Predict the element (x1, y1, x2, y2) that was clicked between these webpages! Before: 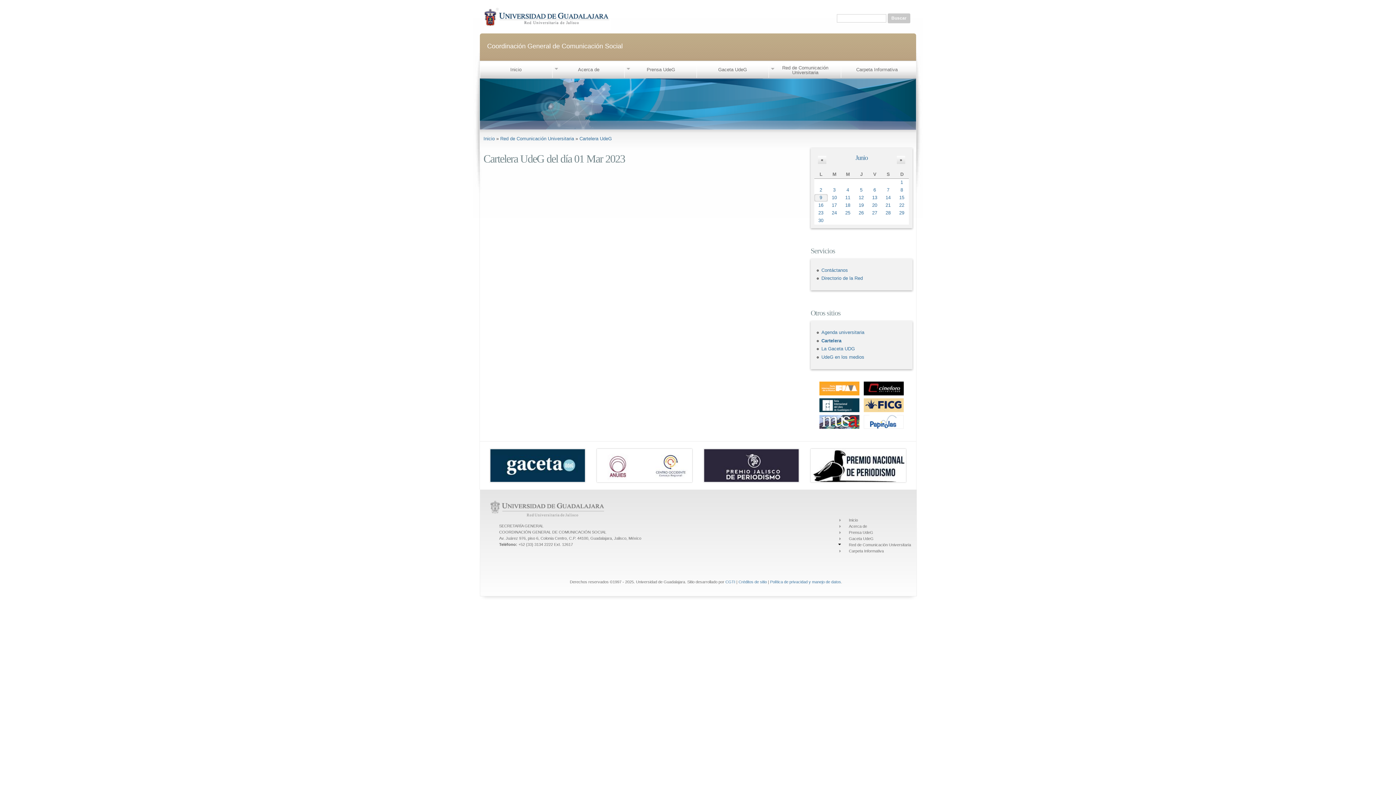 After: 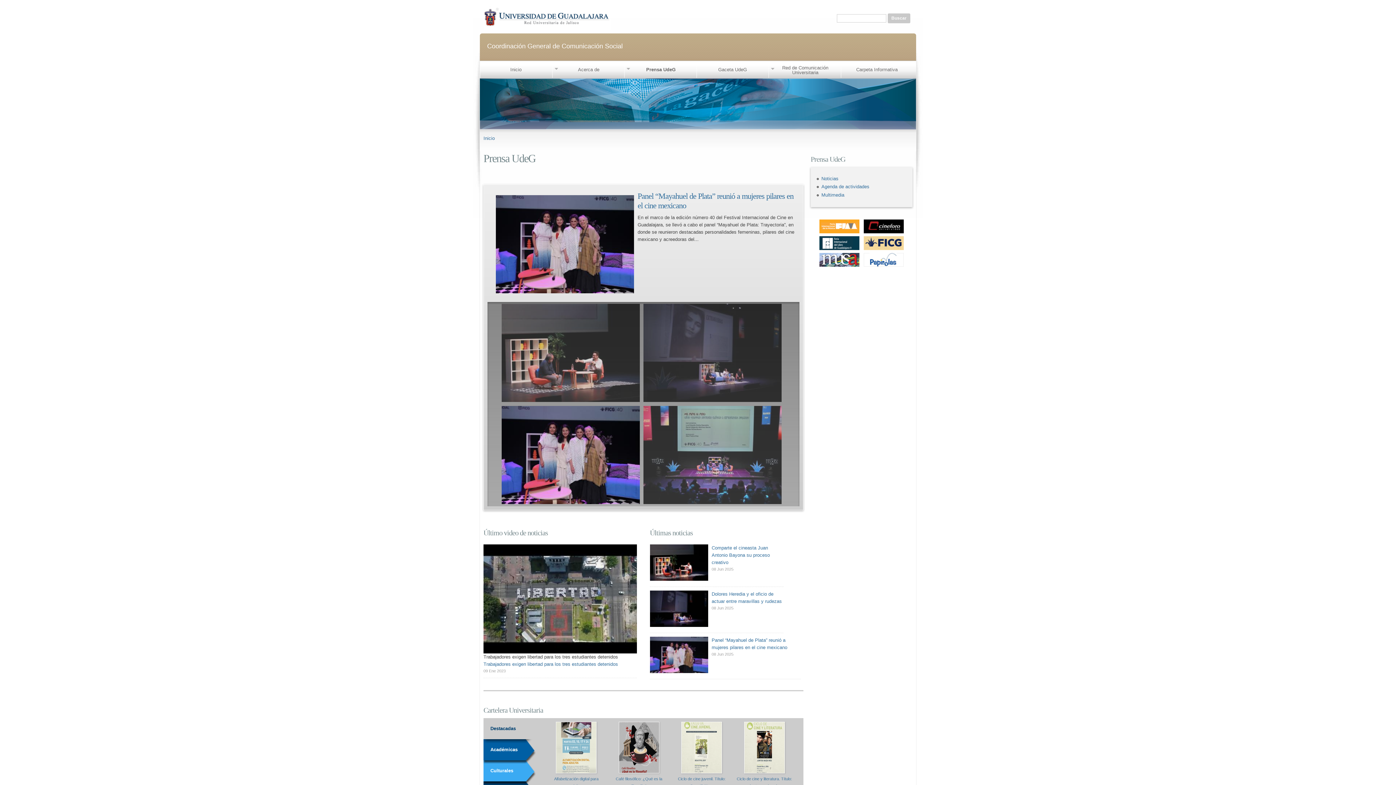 Action: label: Prensa UdeG bbox: (849, 530, 873, 534)